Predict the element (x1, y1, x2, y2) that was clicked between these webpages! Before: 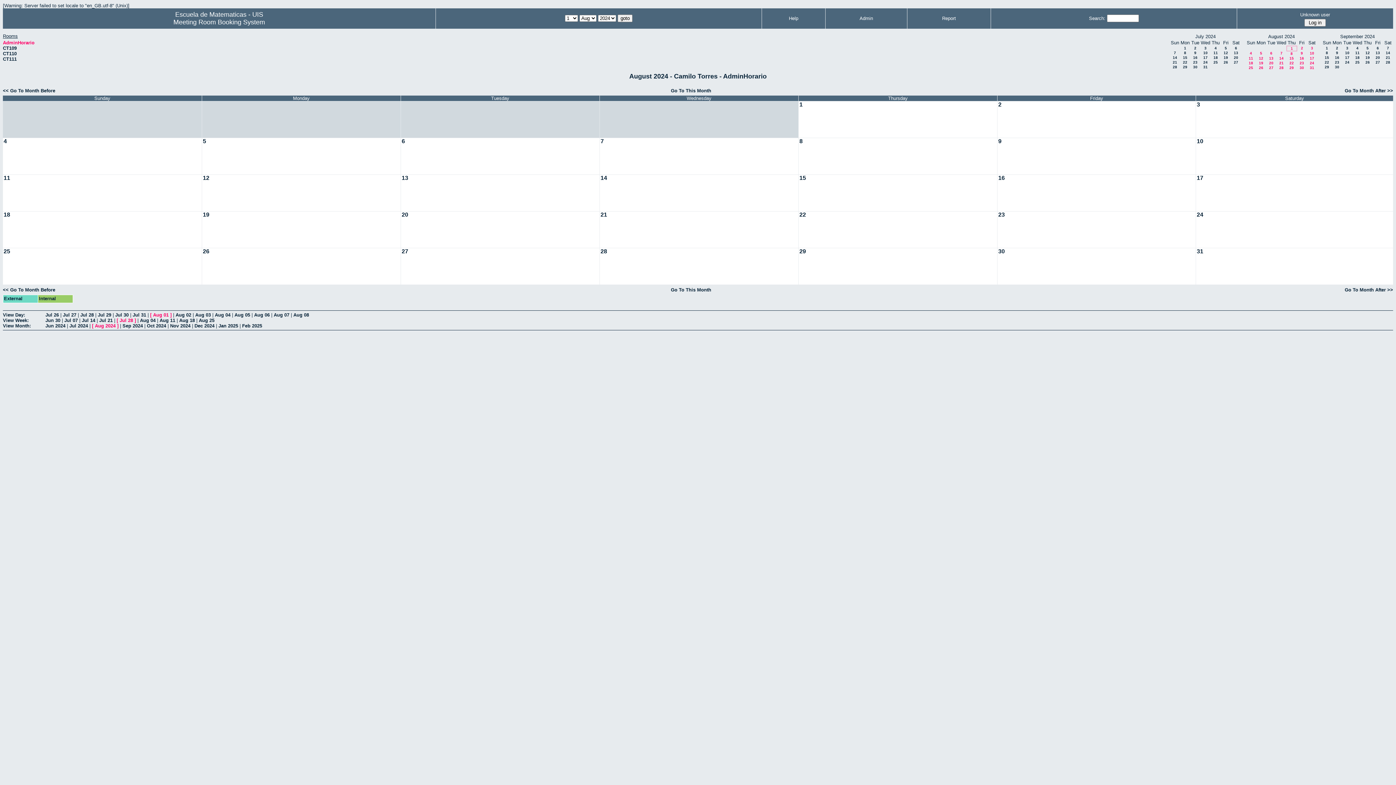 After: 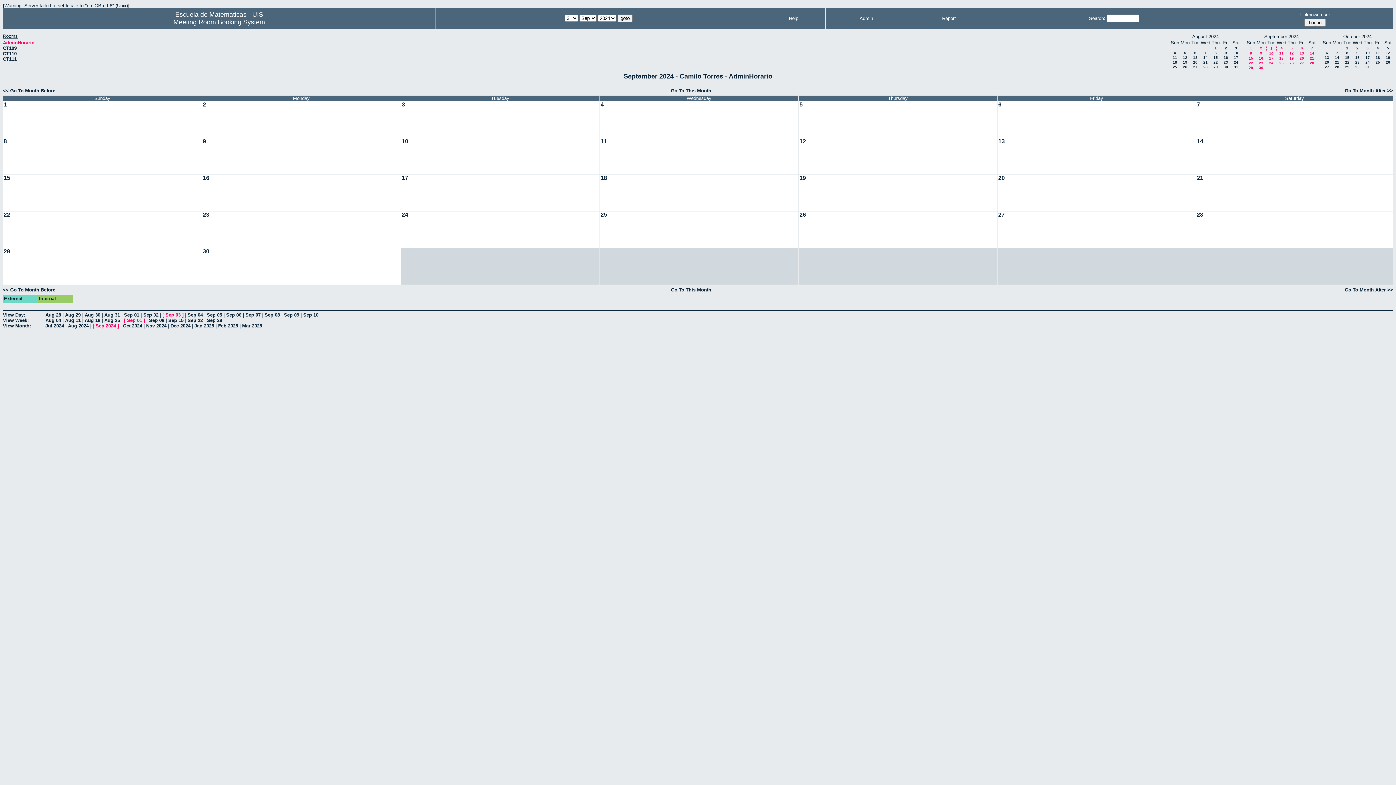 Action: bbox: (1346, 46, 1348, 50) label: 3